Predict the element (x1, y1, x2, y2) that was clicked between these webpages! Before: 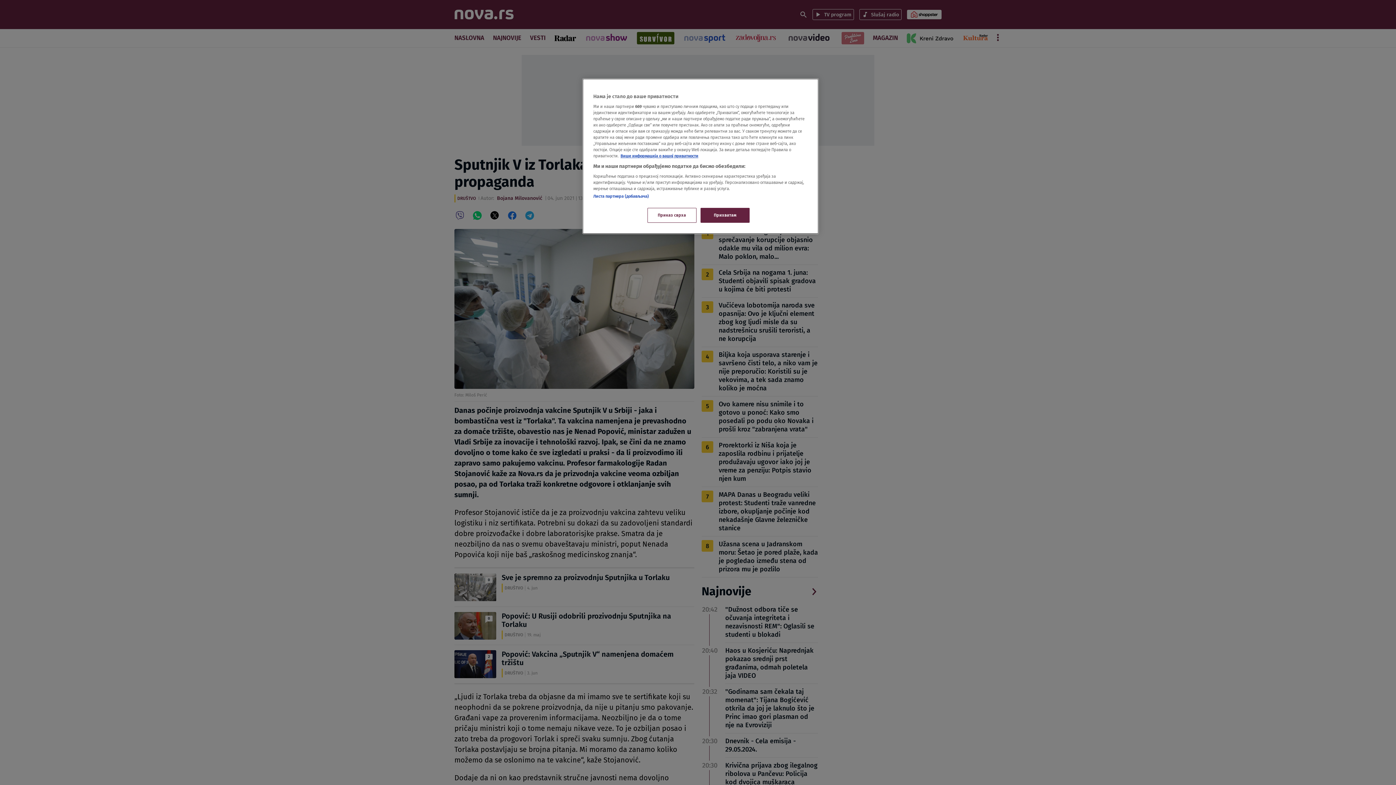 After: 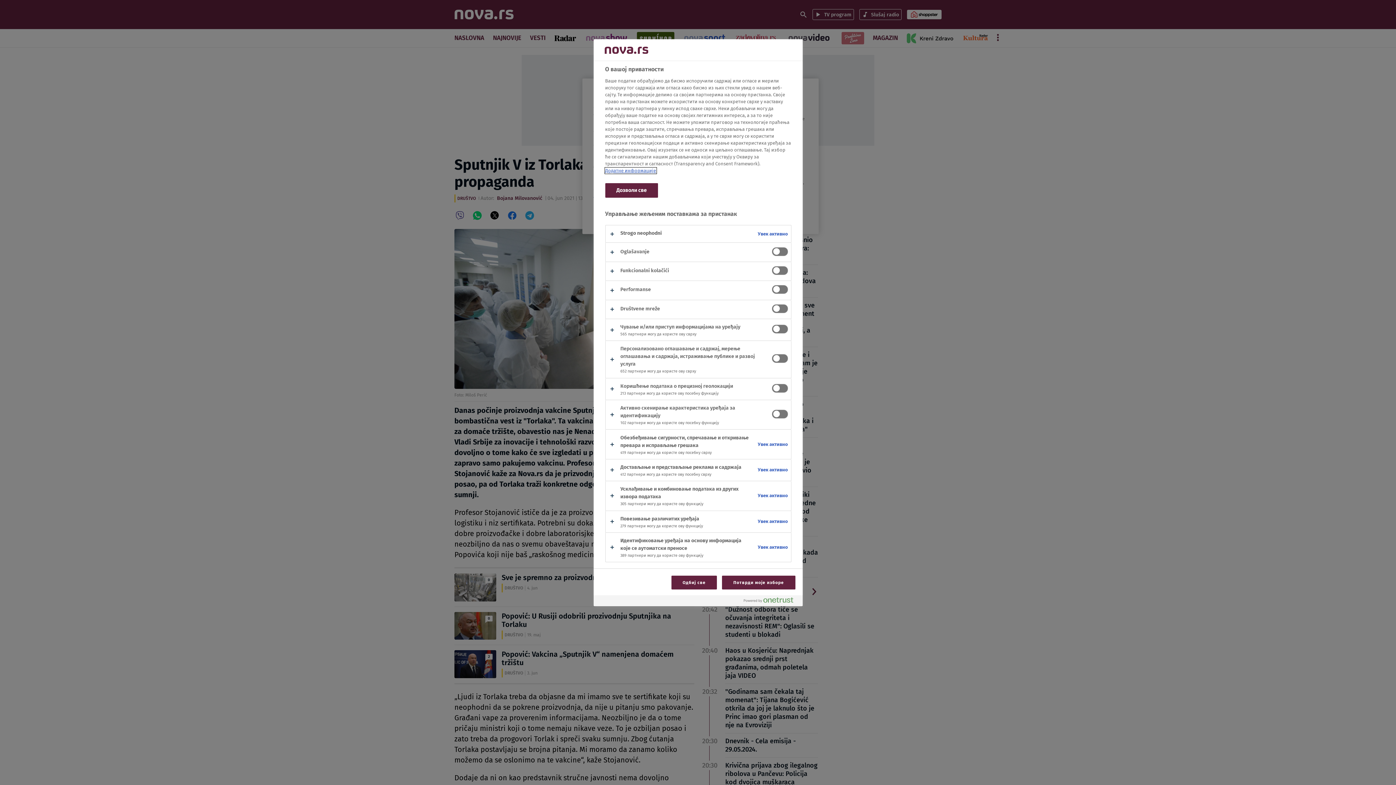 Action: bbox: (647, 208, 696, 222) label: Приказ сврха